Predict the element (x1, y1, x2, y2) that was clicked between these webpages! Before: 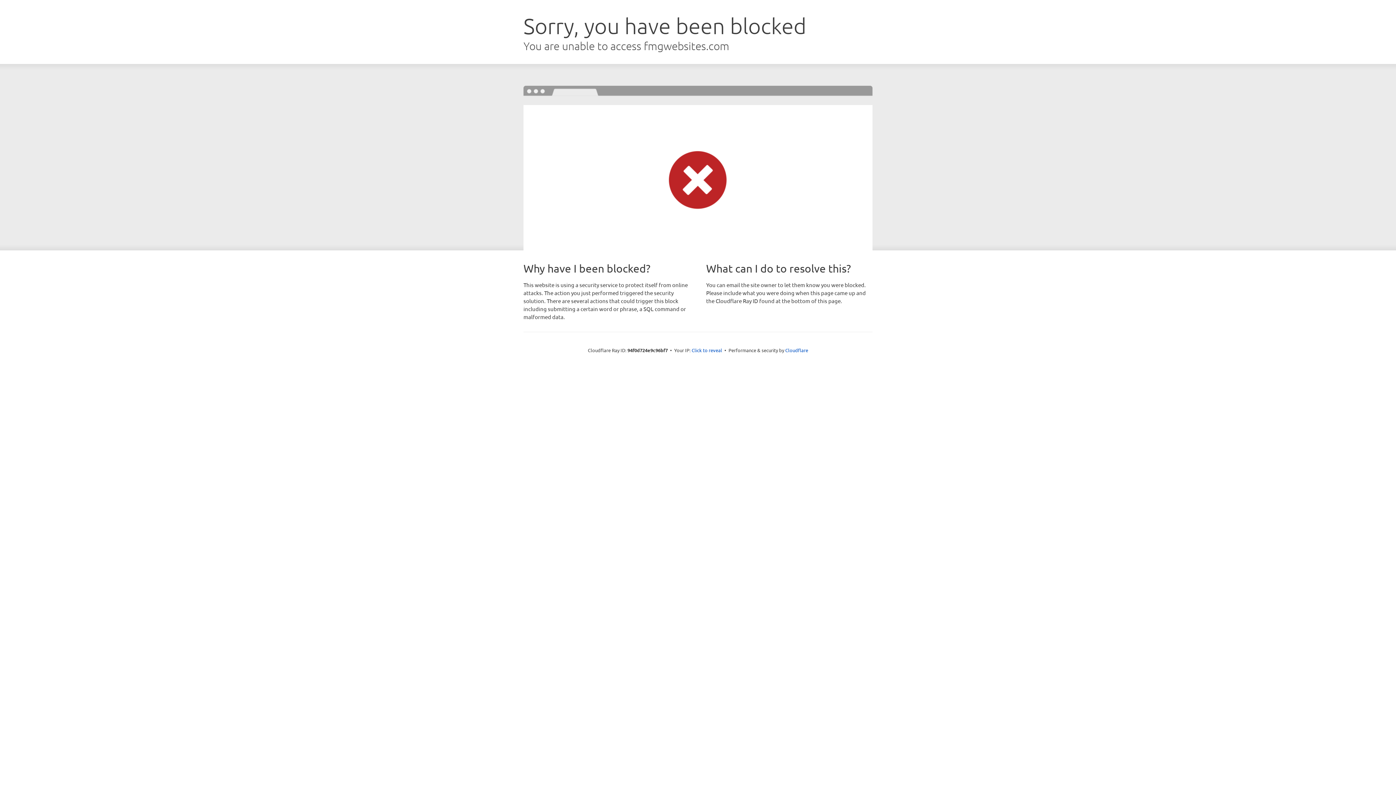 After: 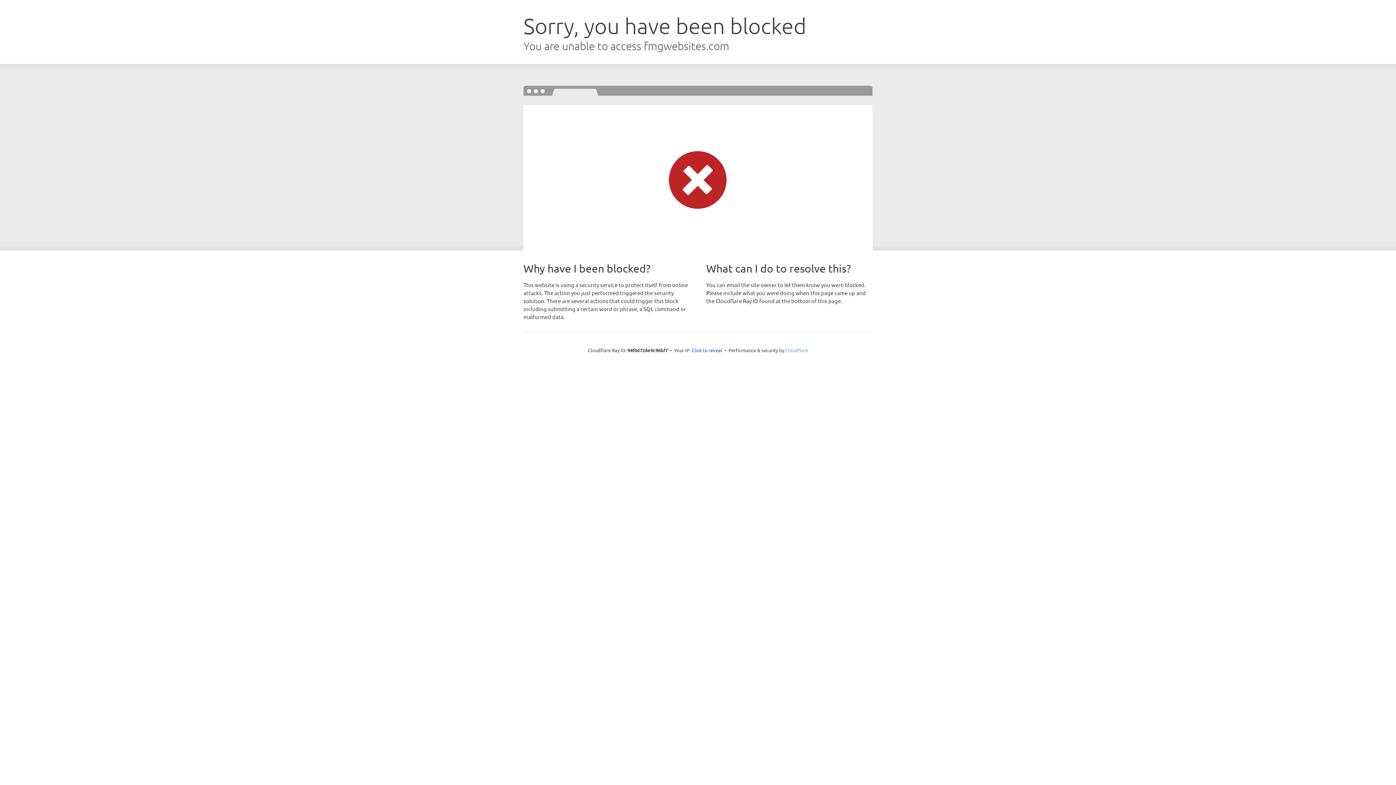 Action: bbox: (785, 347, 808, 353) label: Cloudflare